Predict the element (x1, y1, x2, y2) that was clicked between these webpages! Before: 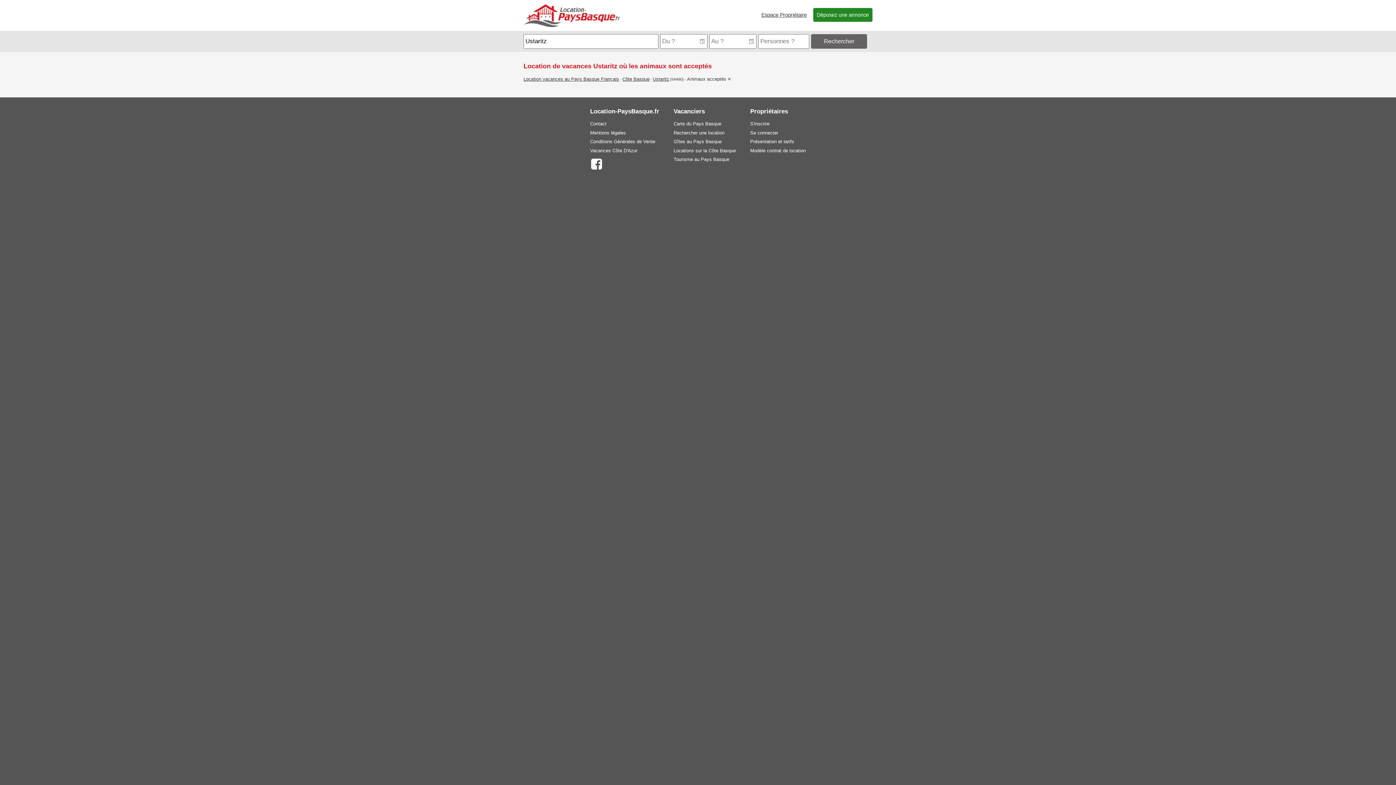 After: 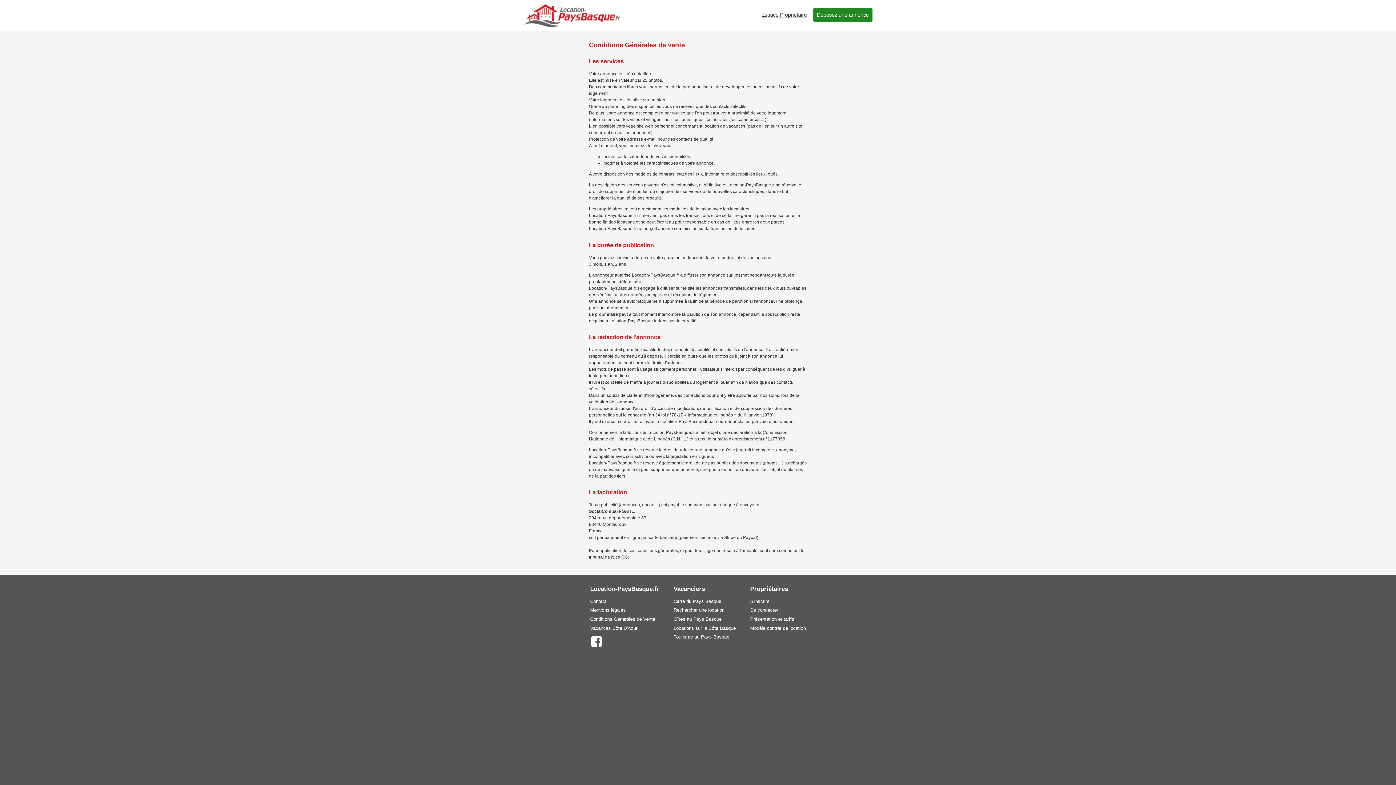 Action: label: Conditions Générales de Vente bbox: (590, 139, 655, 144)